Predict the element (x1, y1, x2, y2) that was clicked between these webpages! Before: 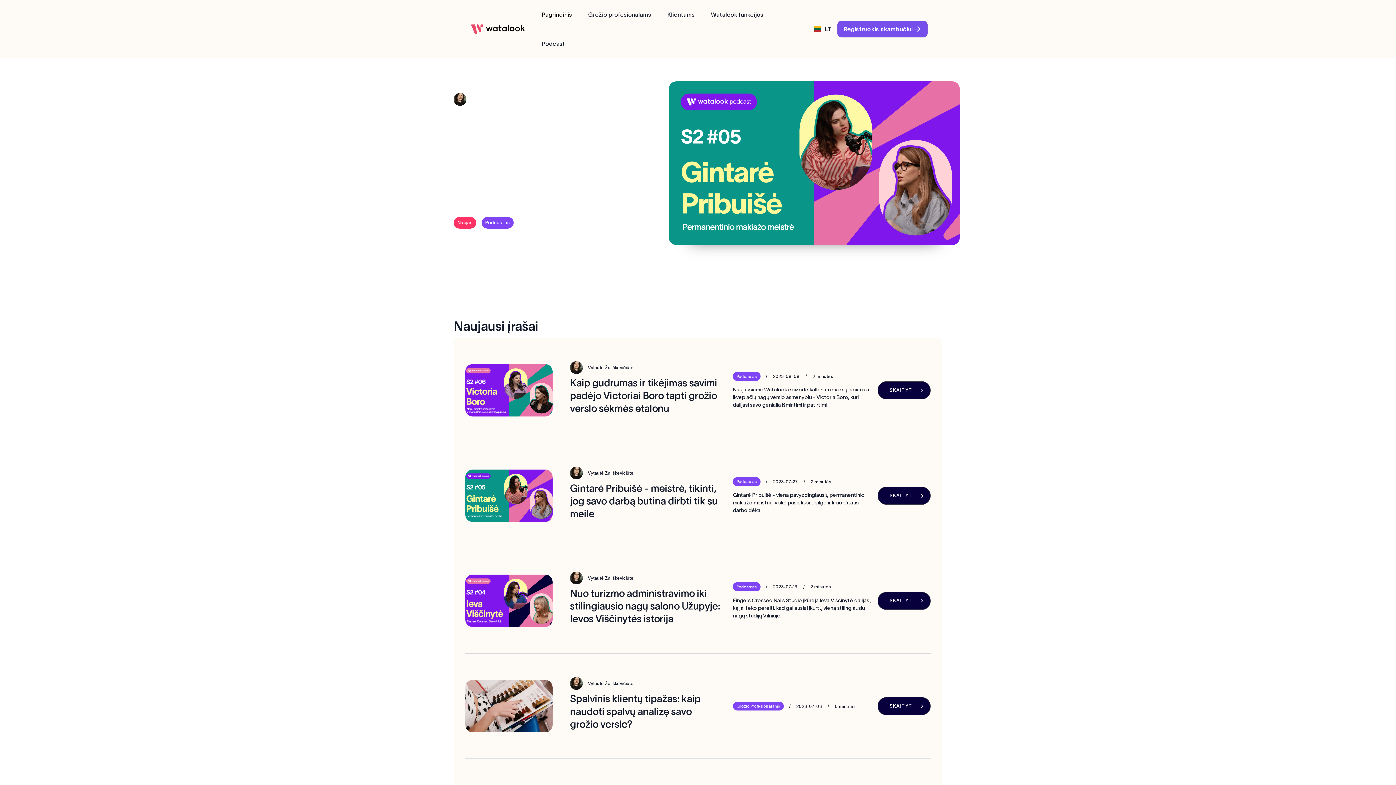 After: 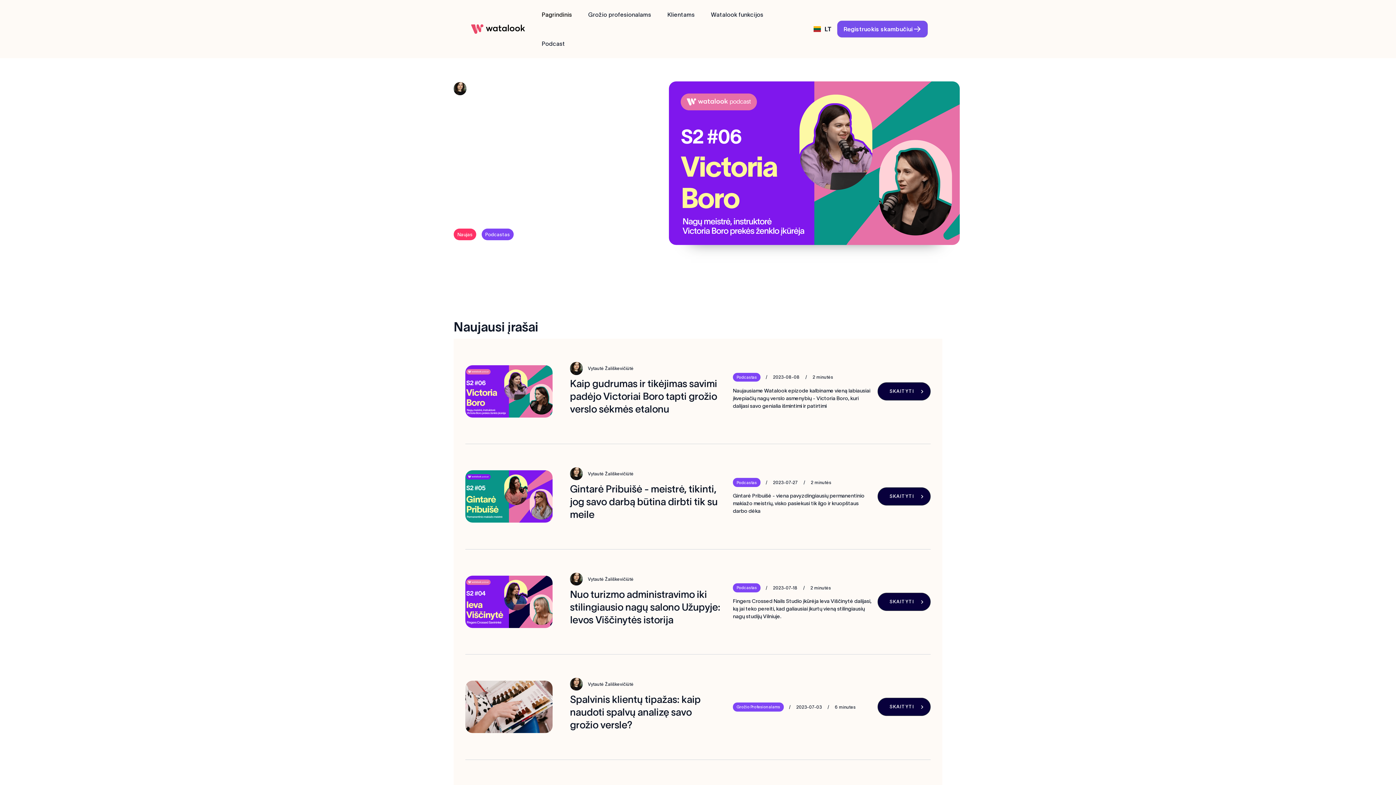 Action: label: Pagrindinis bbox: (533, 0, 580, 29)